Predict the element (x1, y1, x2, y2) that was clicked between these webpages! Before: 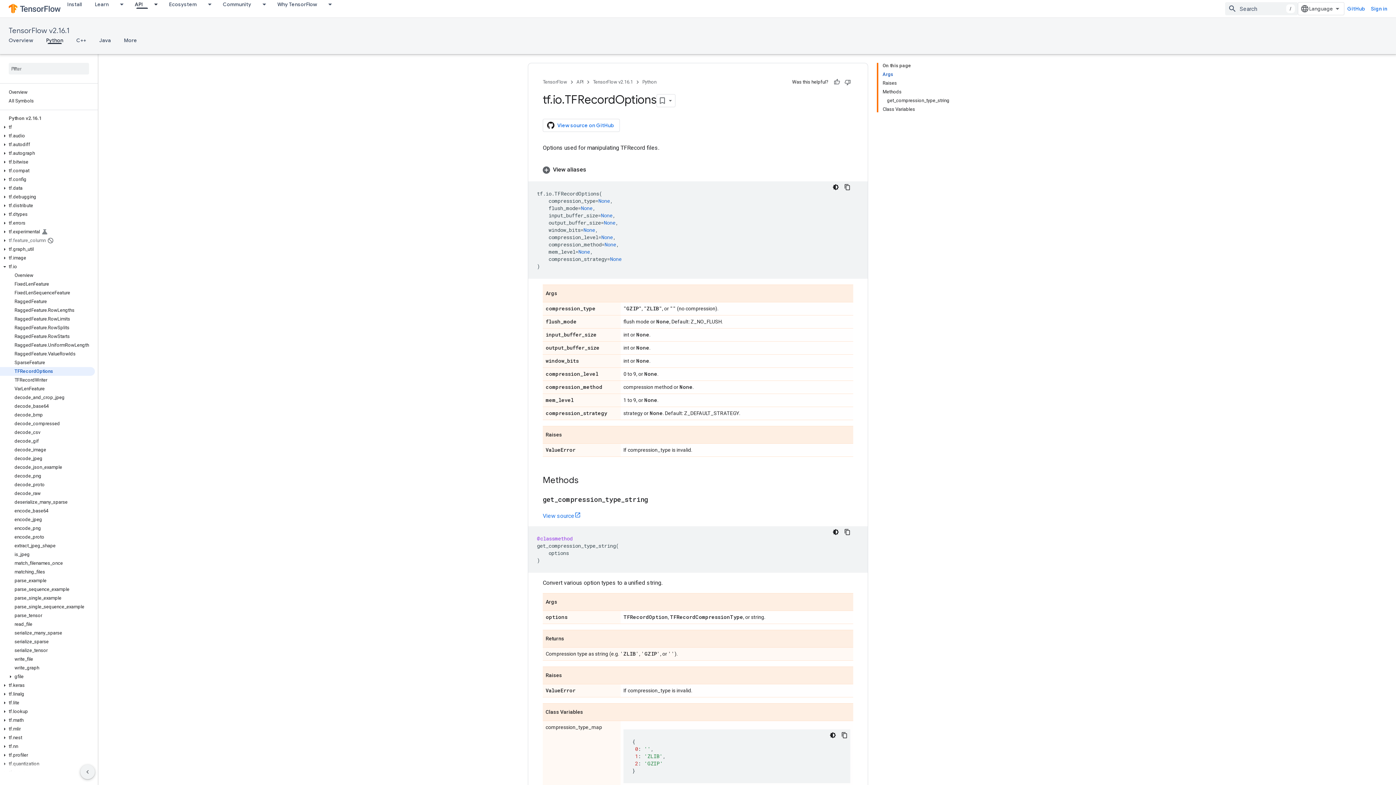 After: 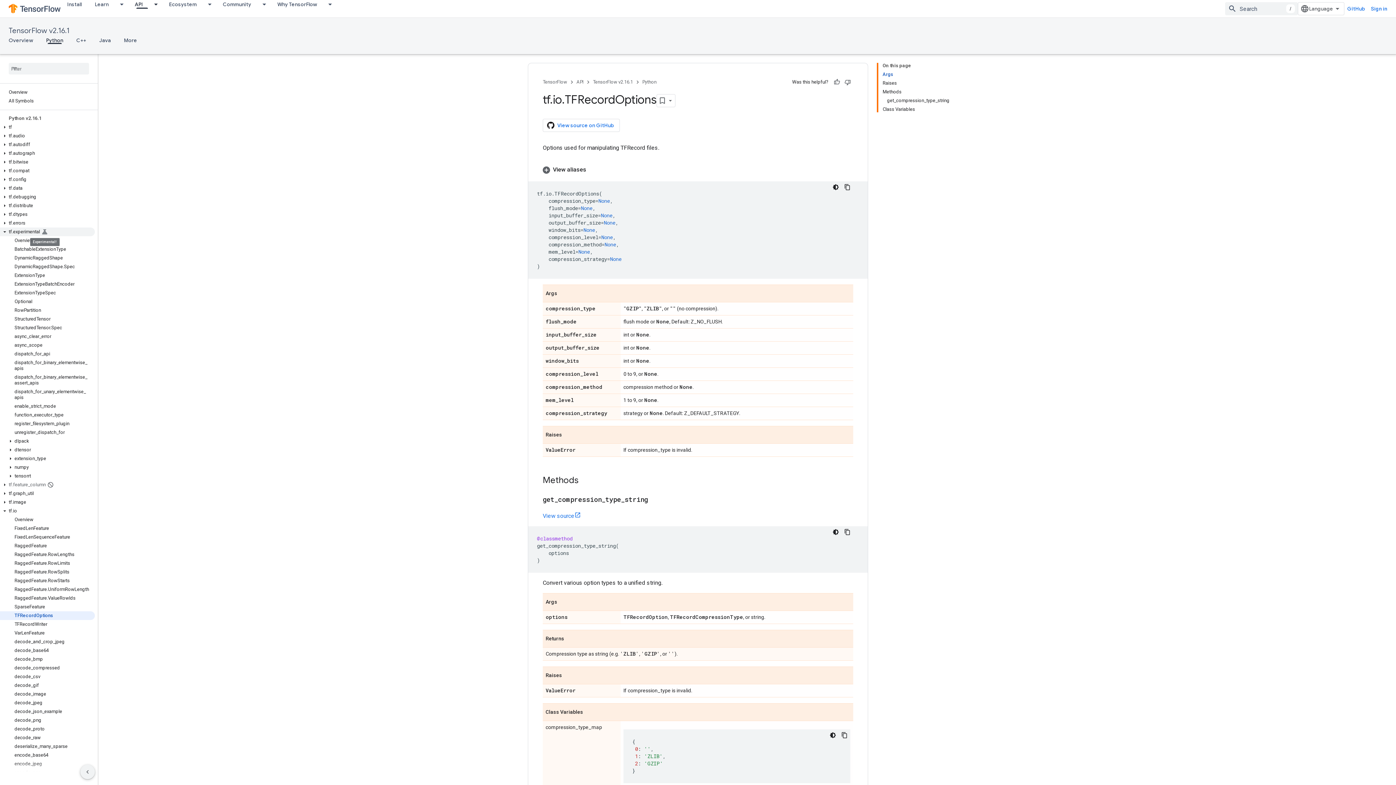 Action: bbox: (0, 227, 94, 236) label: tf.experimental